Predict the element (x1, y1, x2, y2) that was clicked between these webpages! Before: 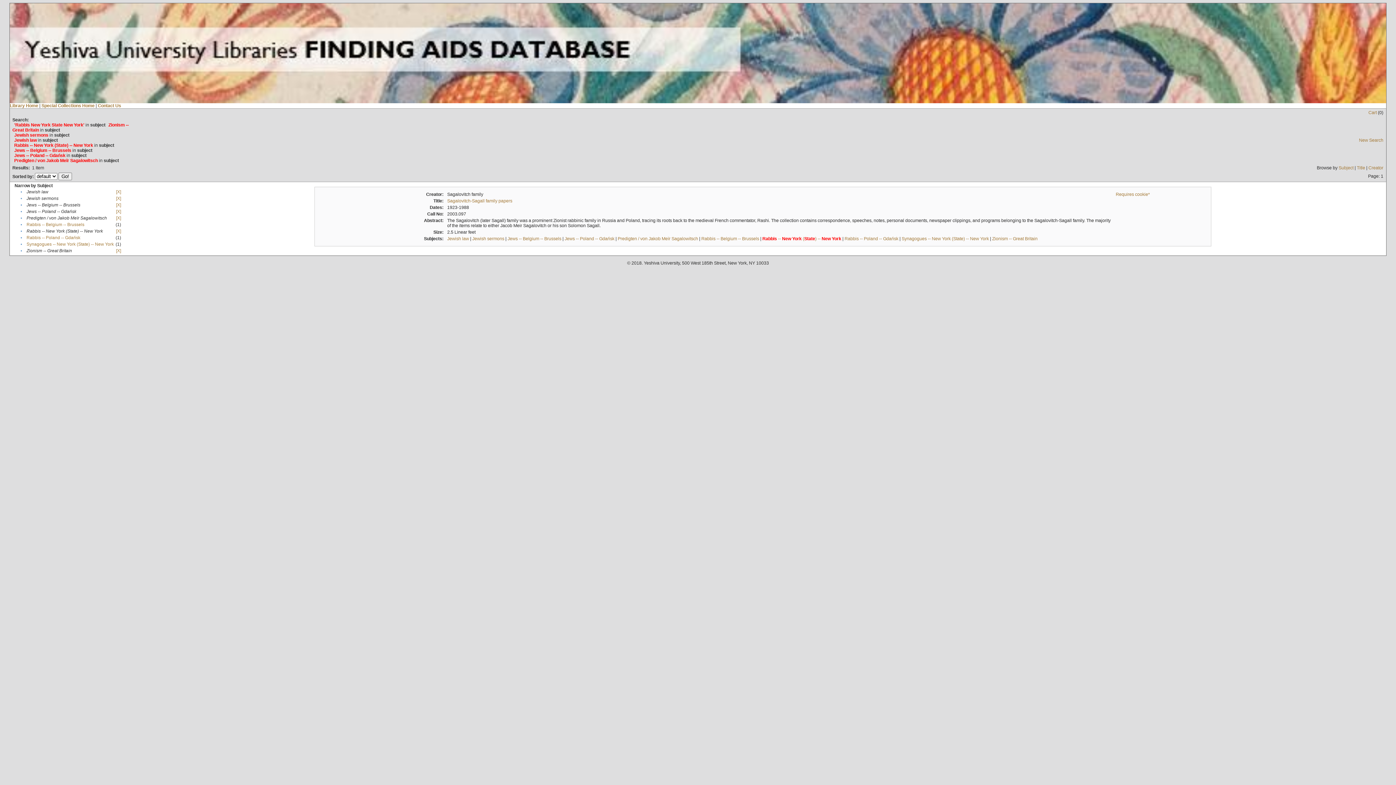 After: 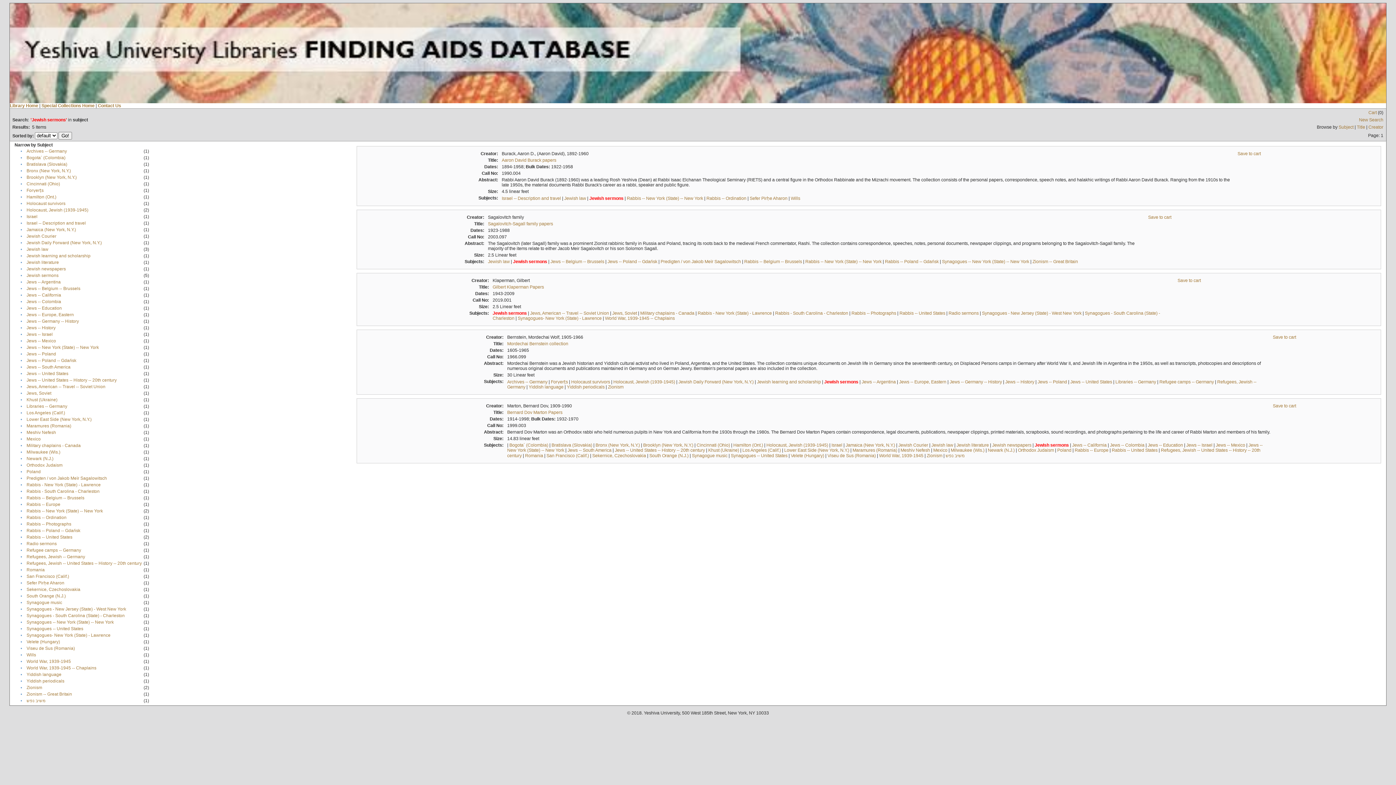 Action: bbox: (472, 236, 504, 241) label: Jewish sermons